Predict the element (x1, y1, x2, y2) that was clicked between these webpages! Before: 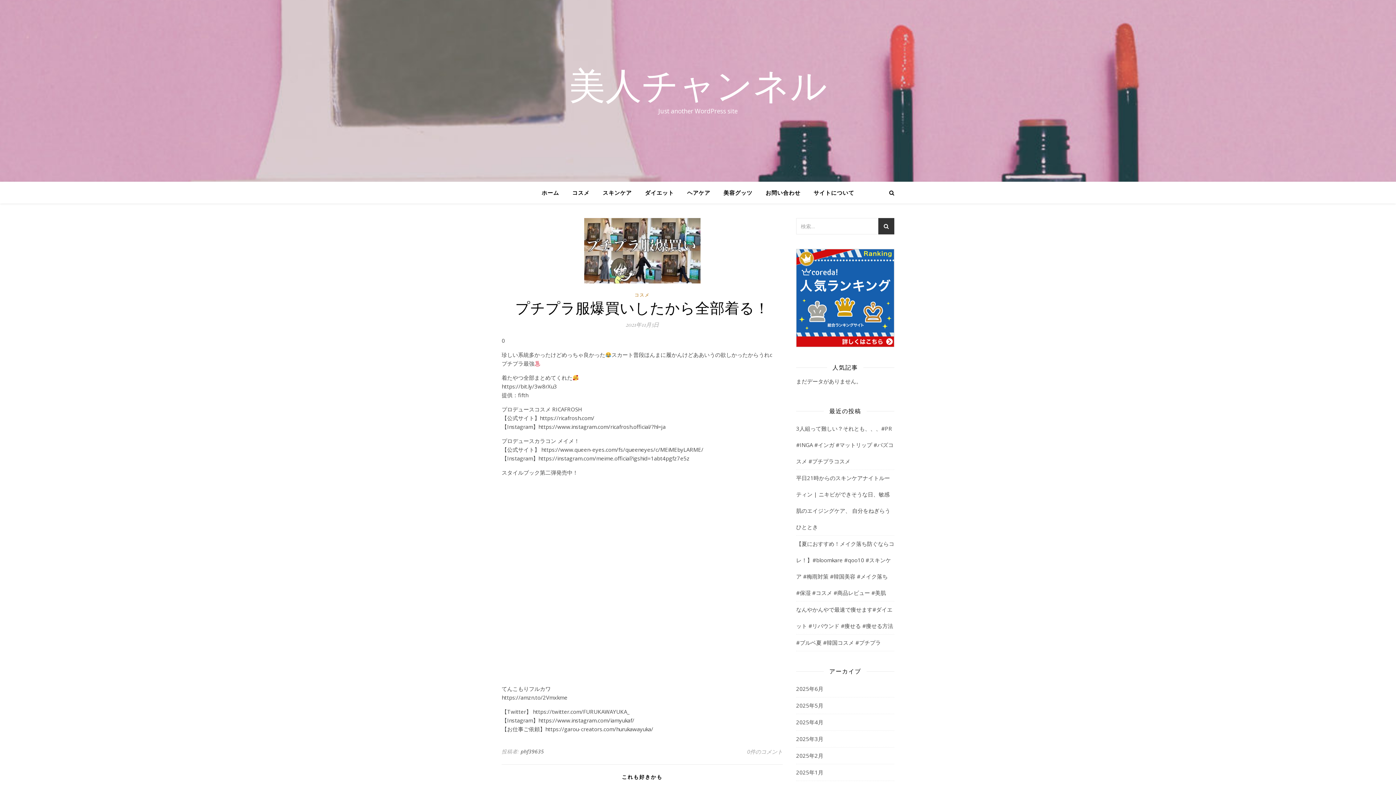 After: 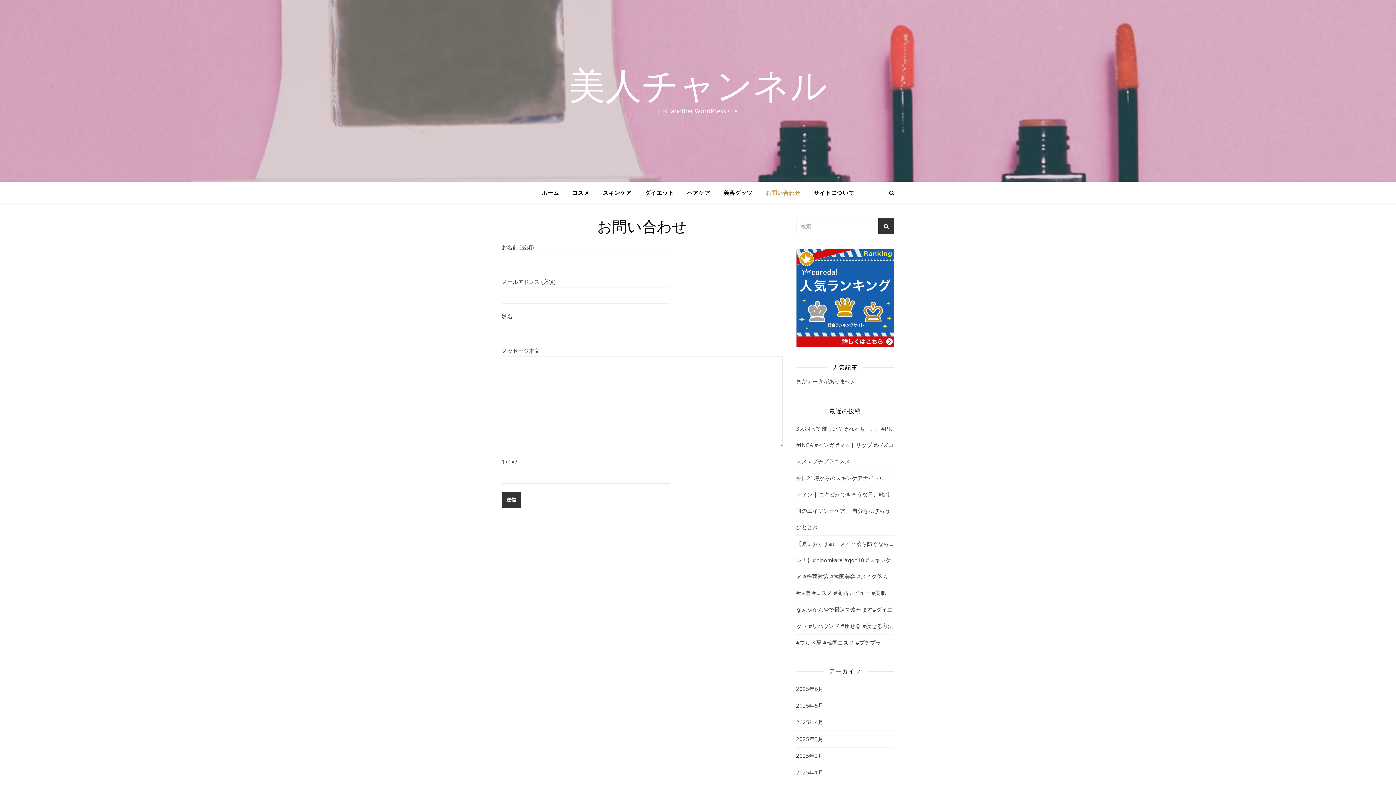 Action: label: お問い合わせ bbox: (760, 181, 806, 203)